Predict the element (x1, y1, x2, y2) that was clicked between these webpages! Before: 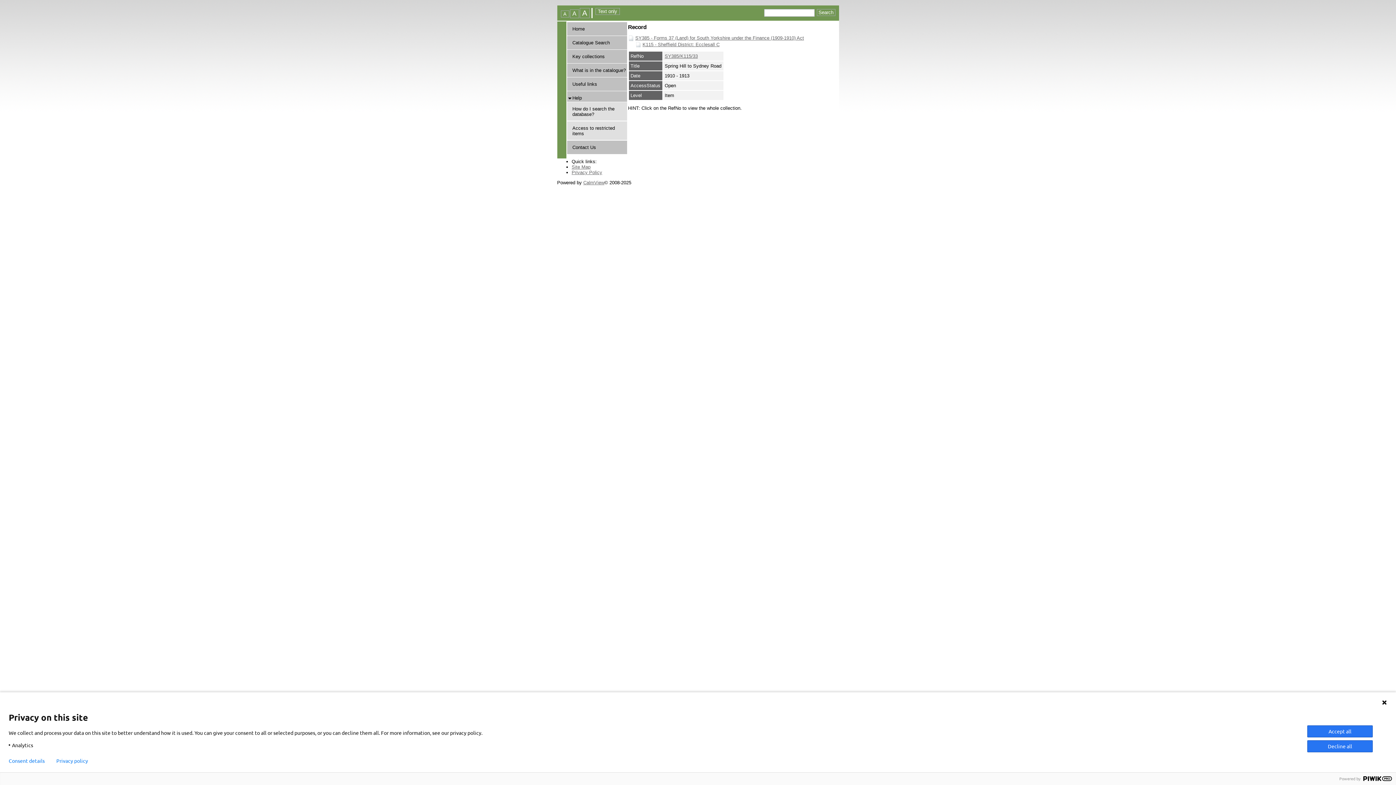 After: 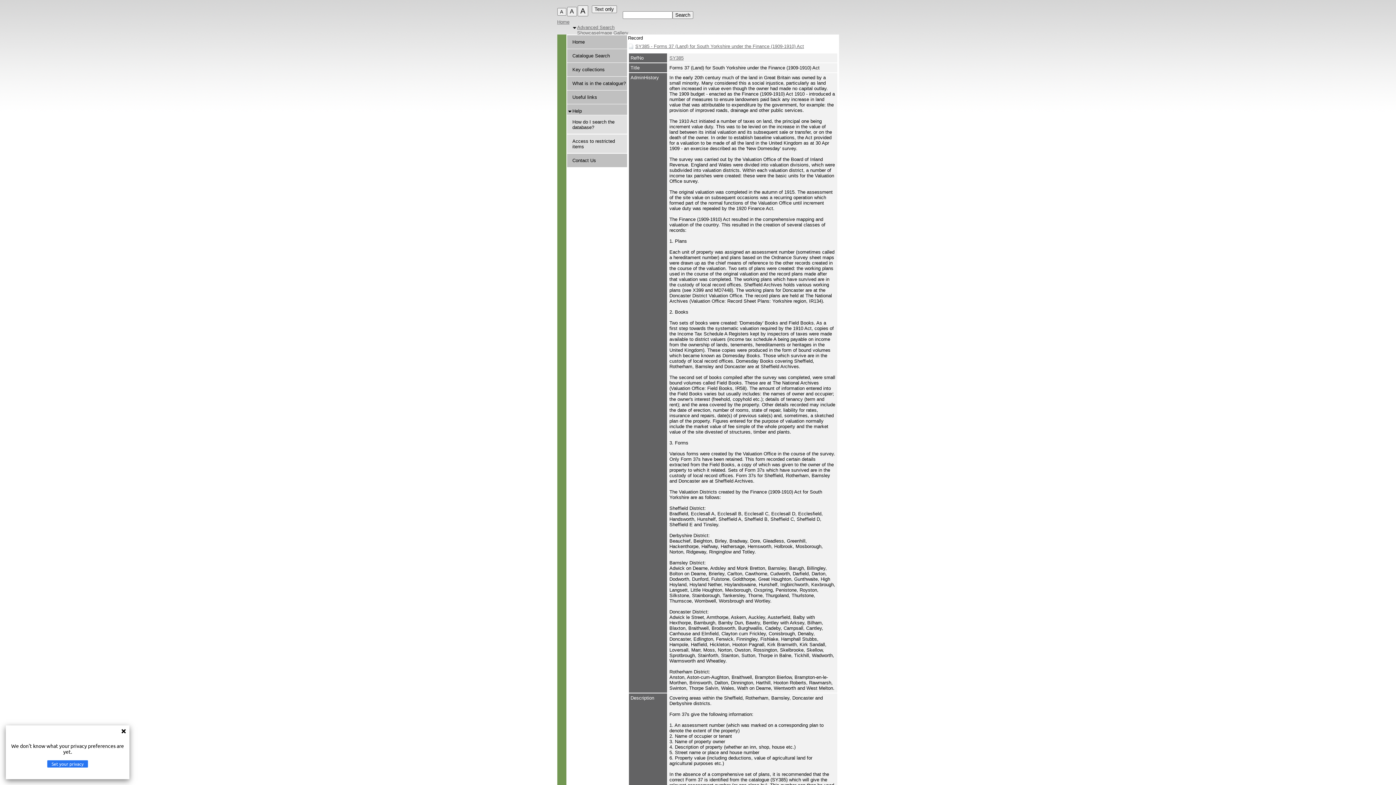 Action: label: SY385 - Forms 37 (Land) for South Yorkshire under the Finance (1909-1910) Act bbox: (635, 35, 804, 40)